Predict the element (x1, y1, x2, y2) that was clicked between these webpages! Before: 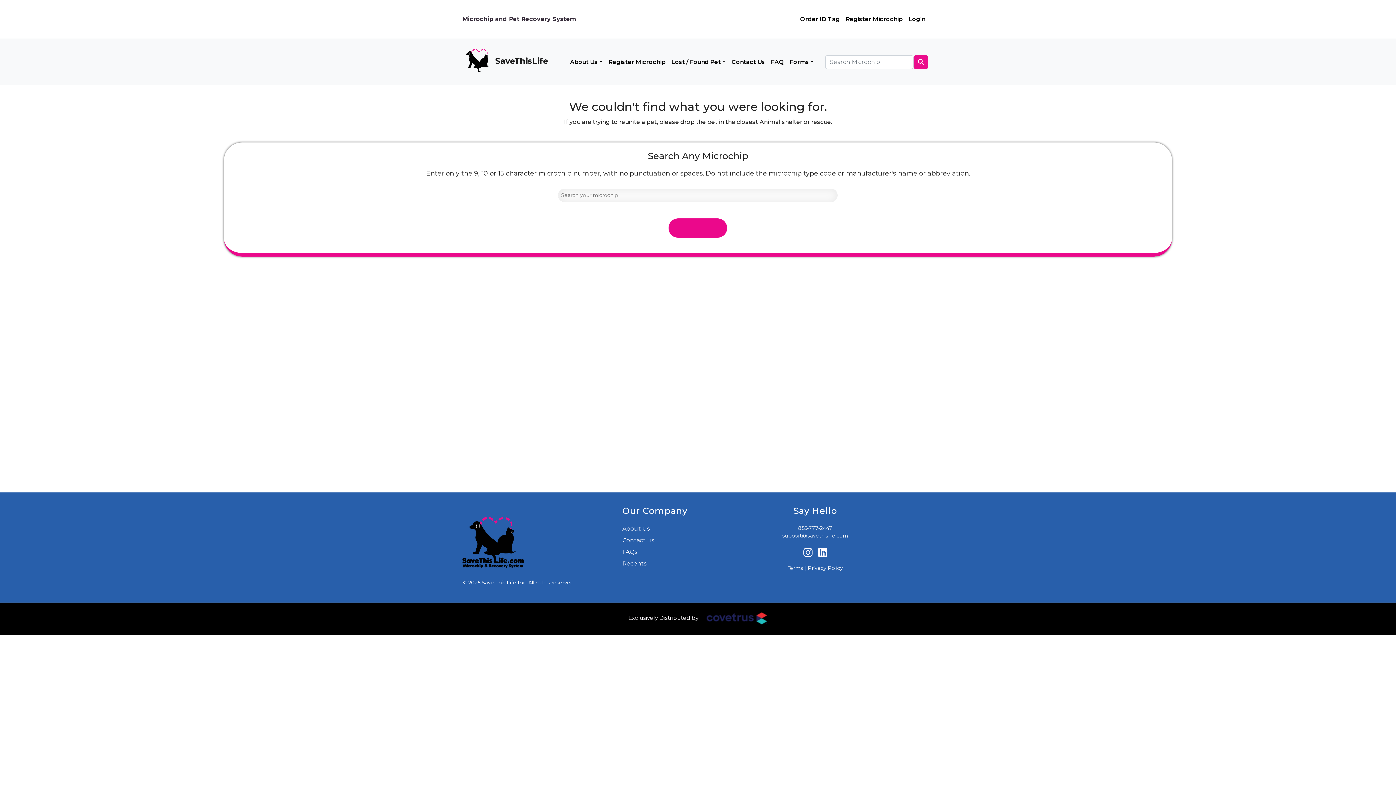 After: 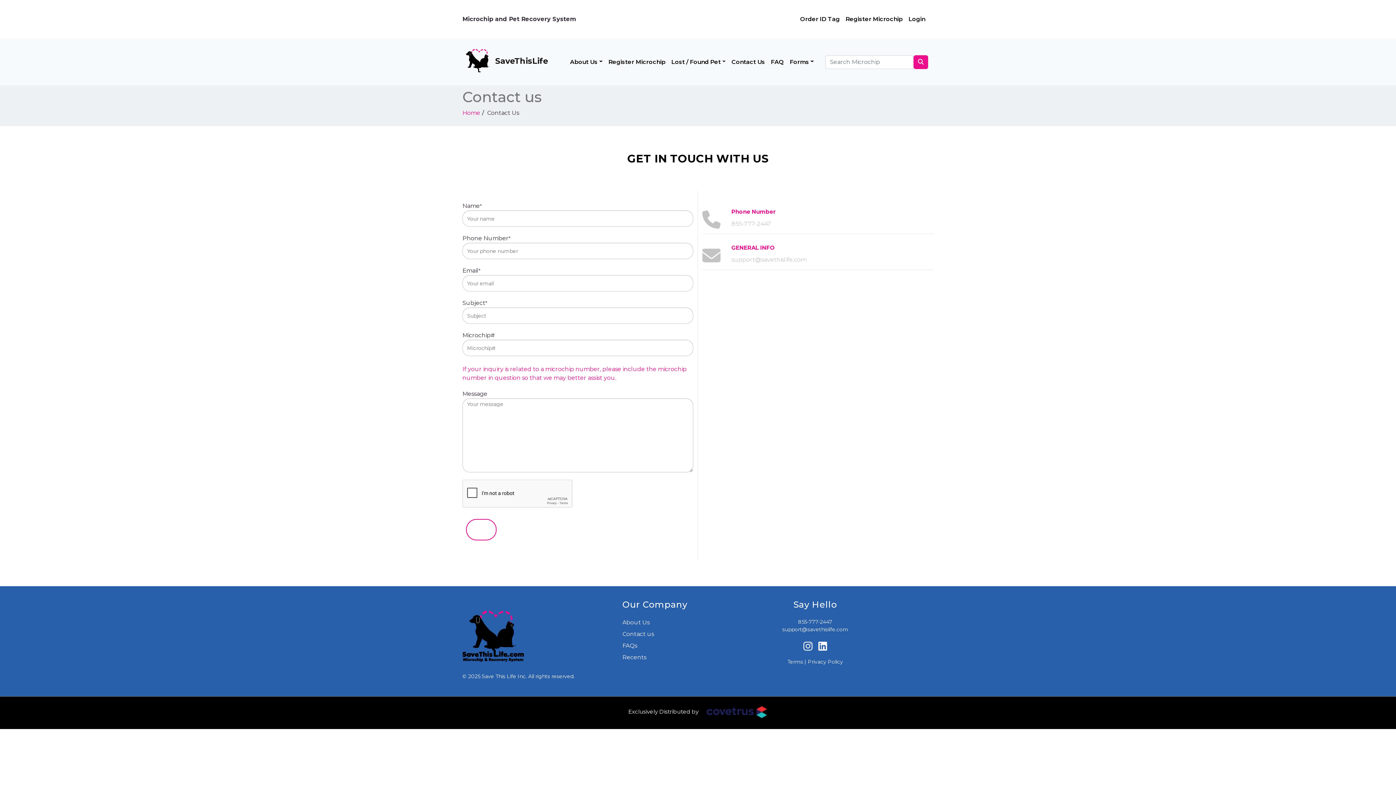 Action: label: Contact Us bbox: (728, 54, 768, 69)